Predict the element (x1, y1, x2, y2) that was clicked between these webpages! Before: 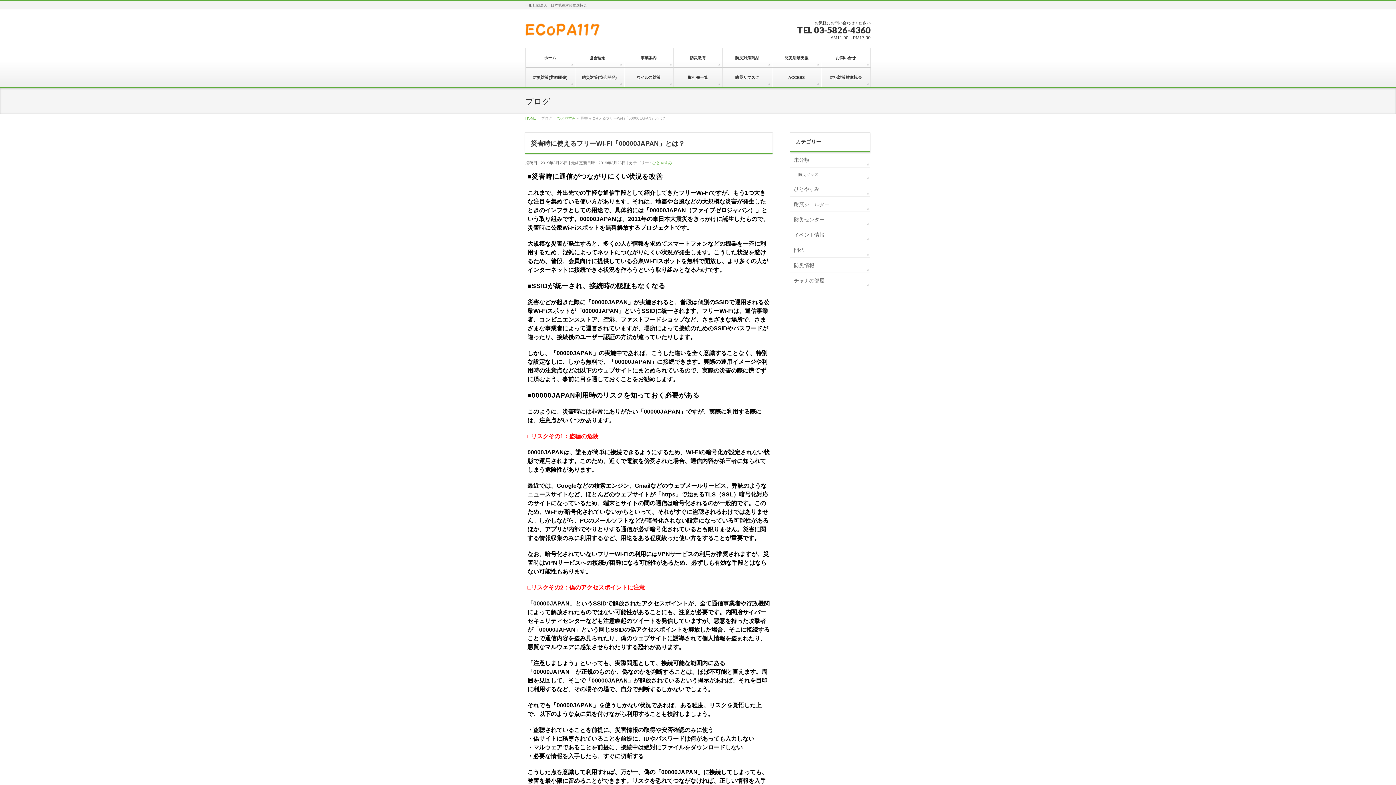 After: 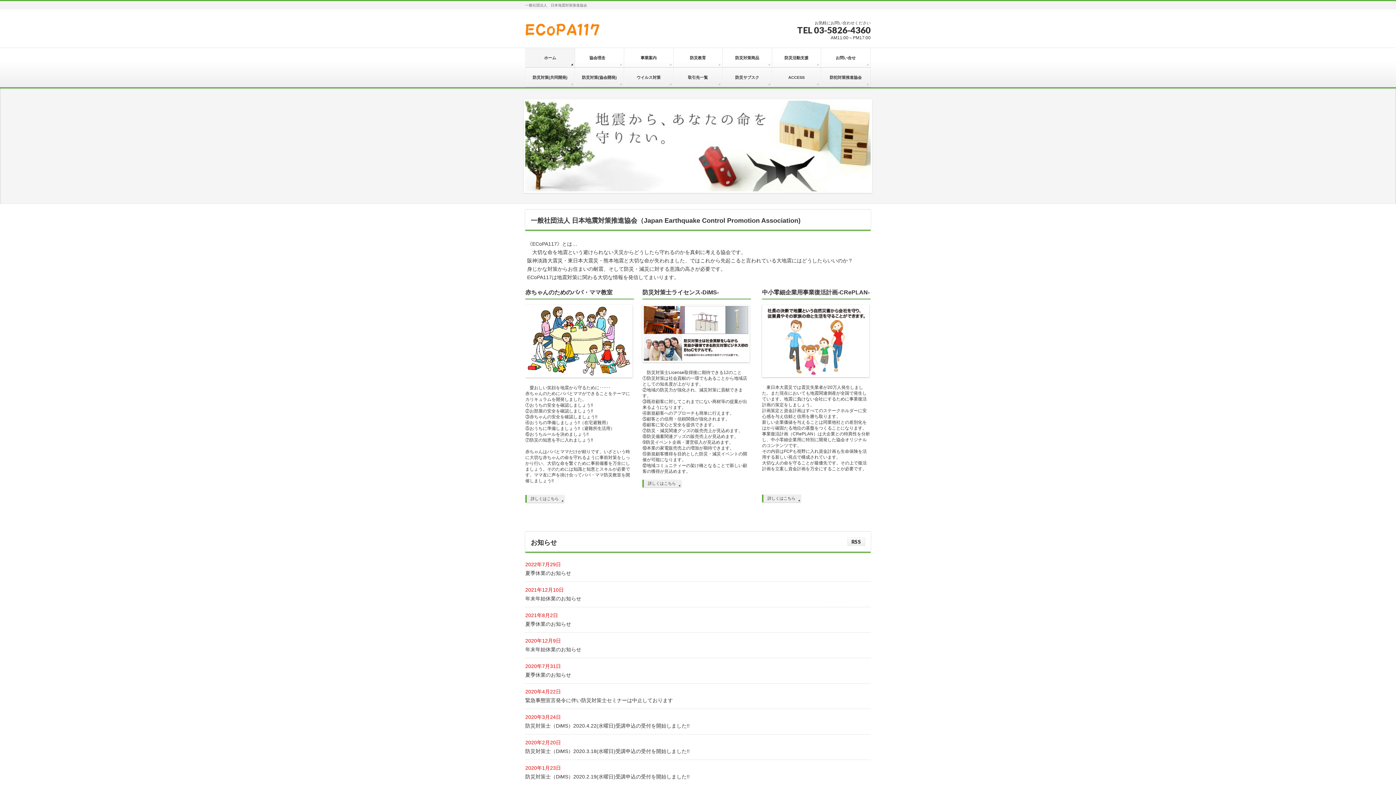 Action: label: HOME bbox: (525, 116, 536, 120)